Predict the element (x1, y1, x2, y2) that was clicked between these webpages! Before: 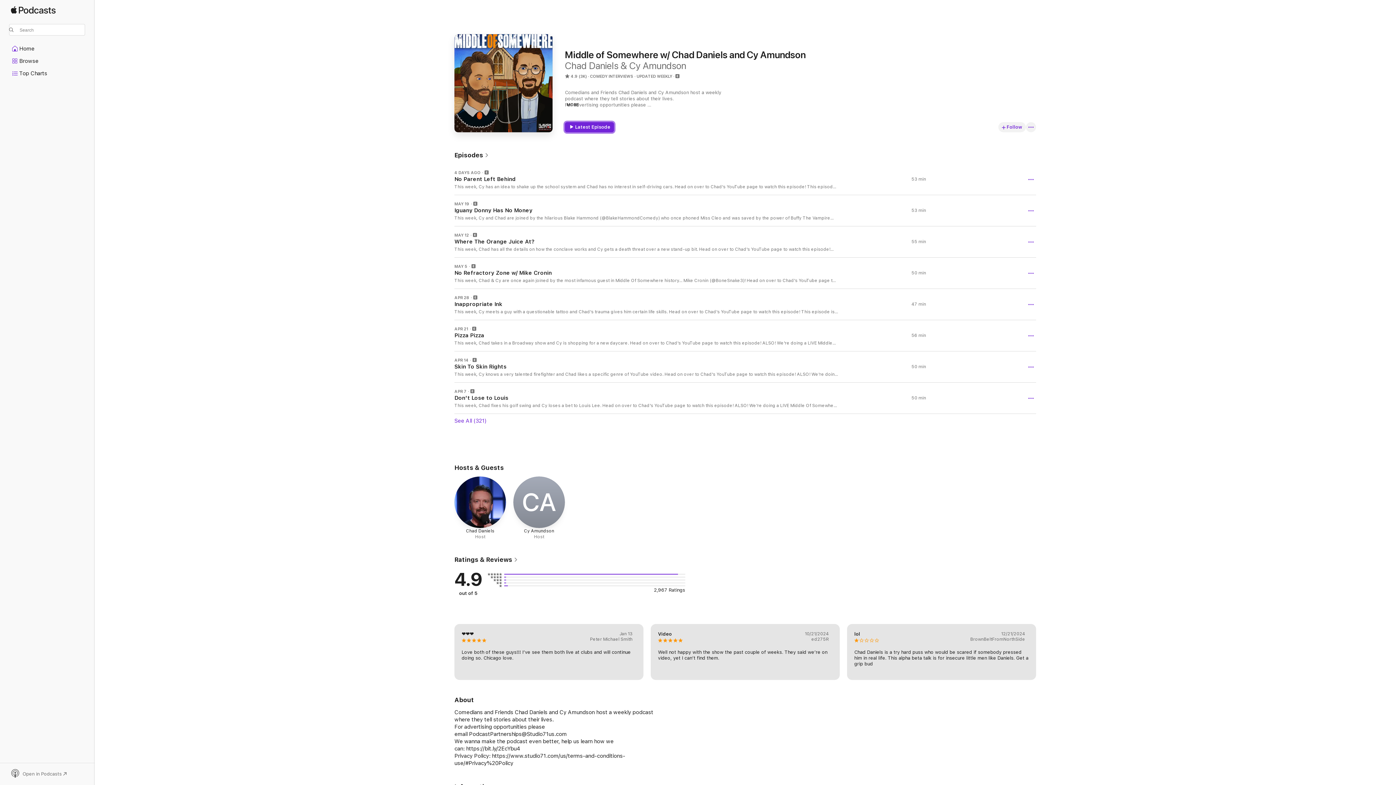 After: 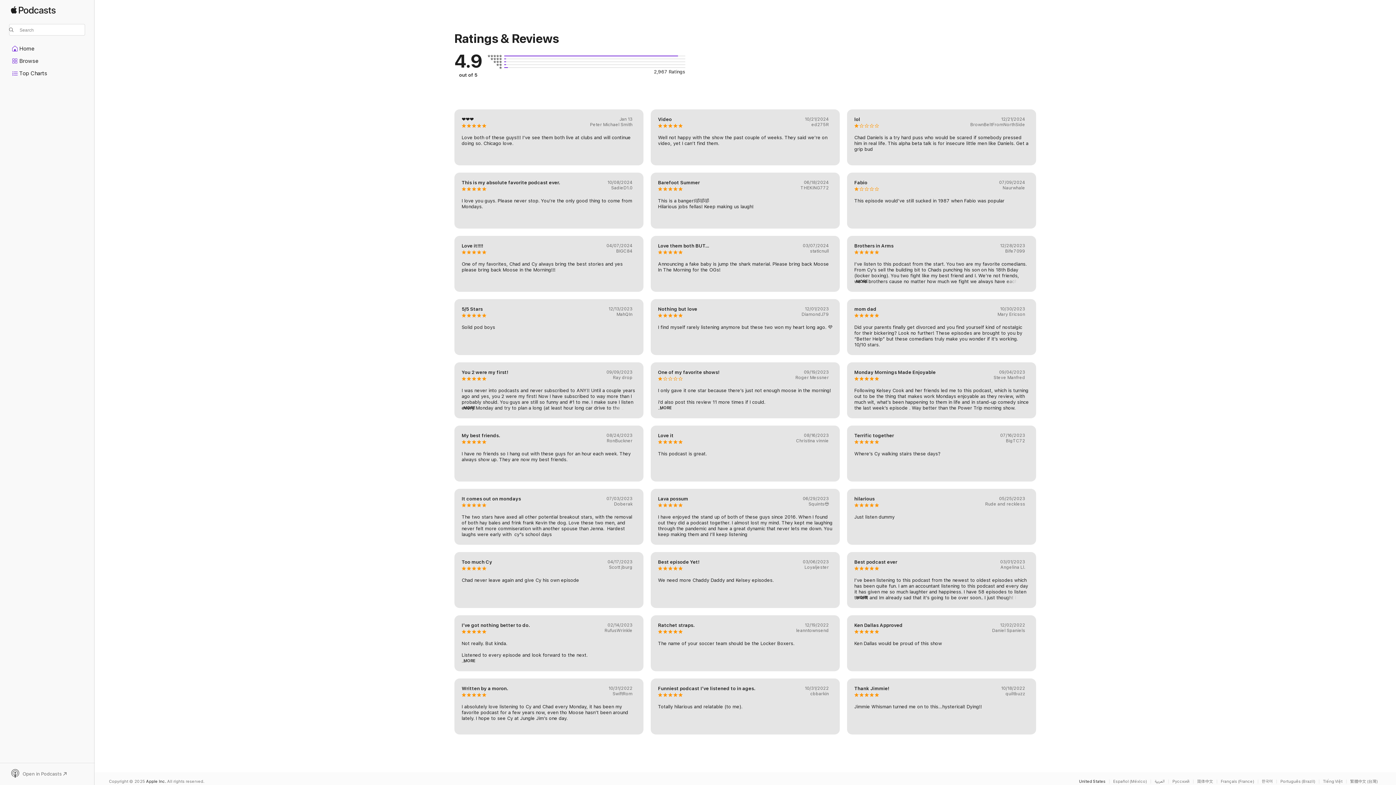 Action: bbox: (454, 556, 518, 564) label: Ratings & Reviews 